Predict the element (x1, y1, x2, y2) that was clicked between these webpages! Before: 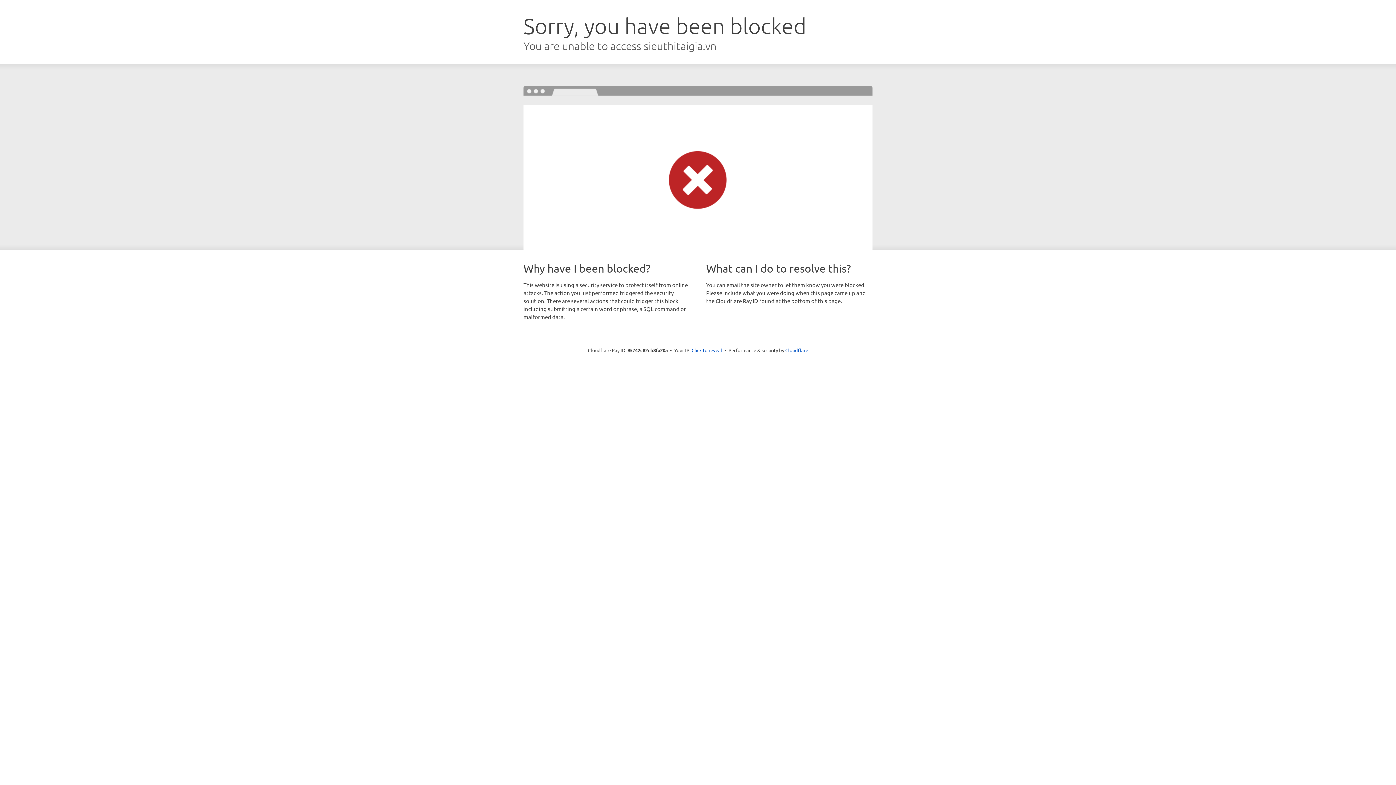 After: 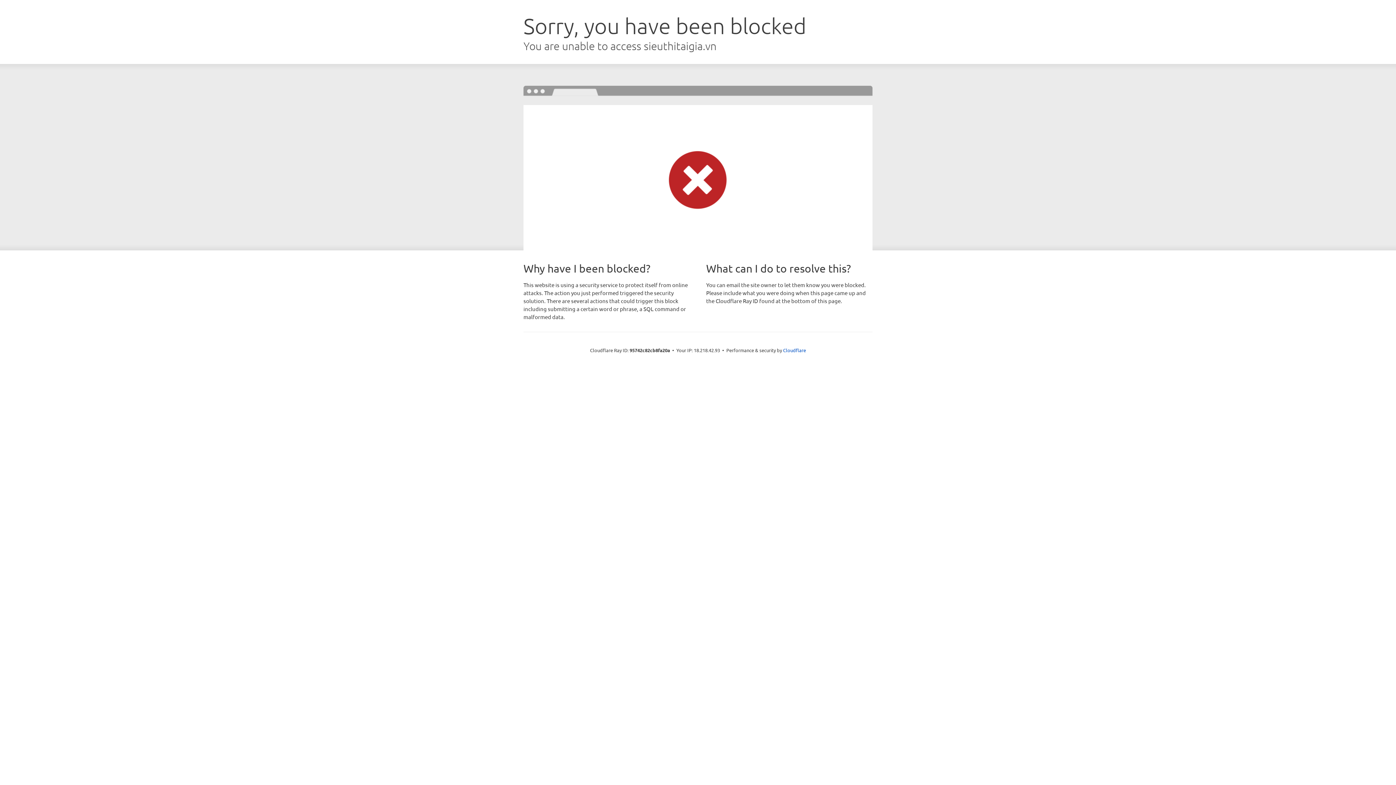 Action: bbox: (691, 346, 722, 353) label: Click to reveal